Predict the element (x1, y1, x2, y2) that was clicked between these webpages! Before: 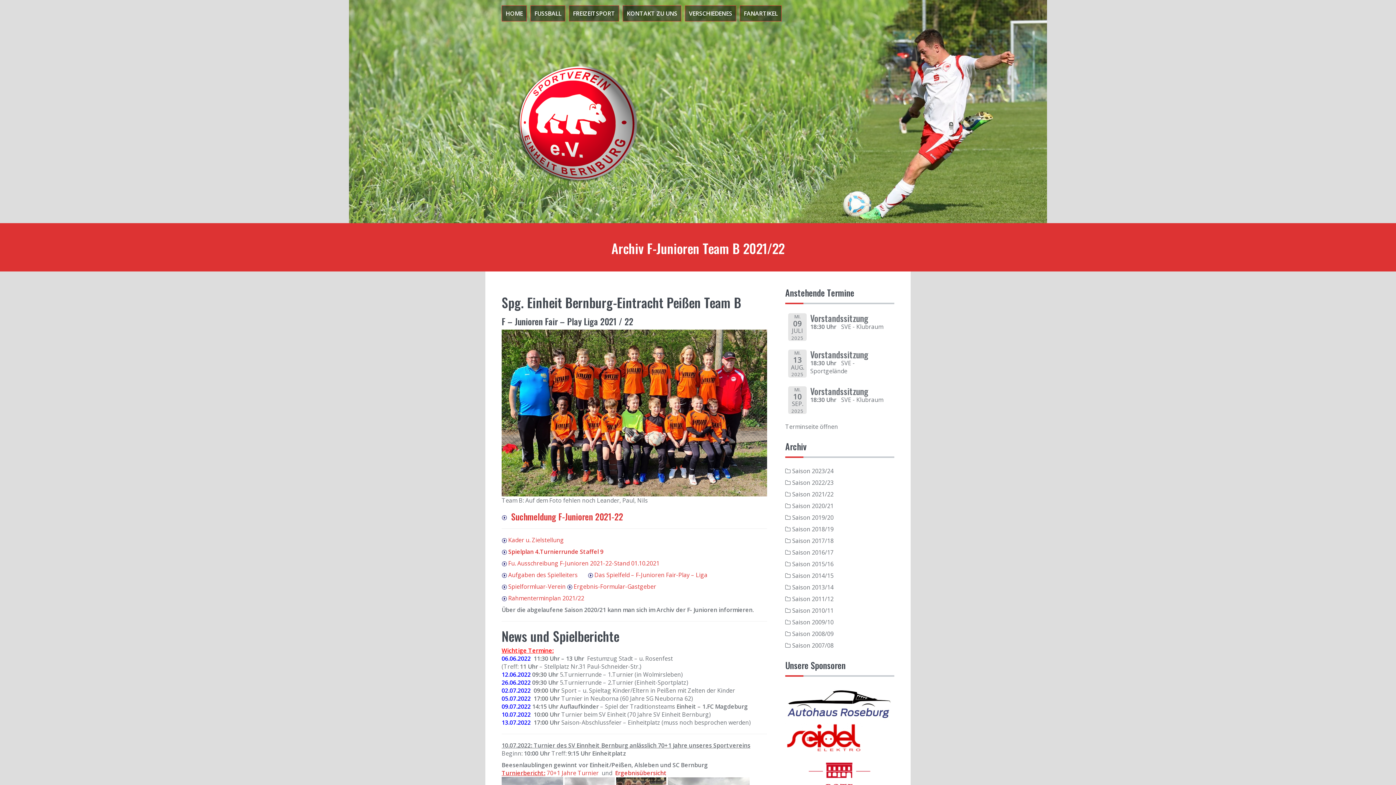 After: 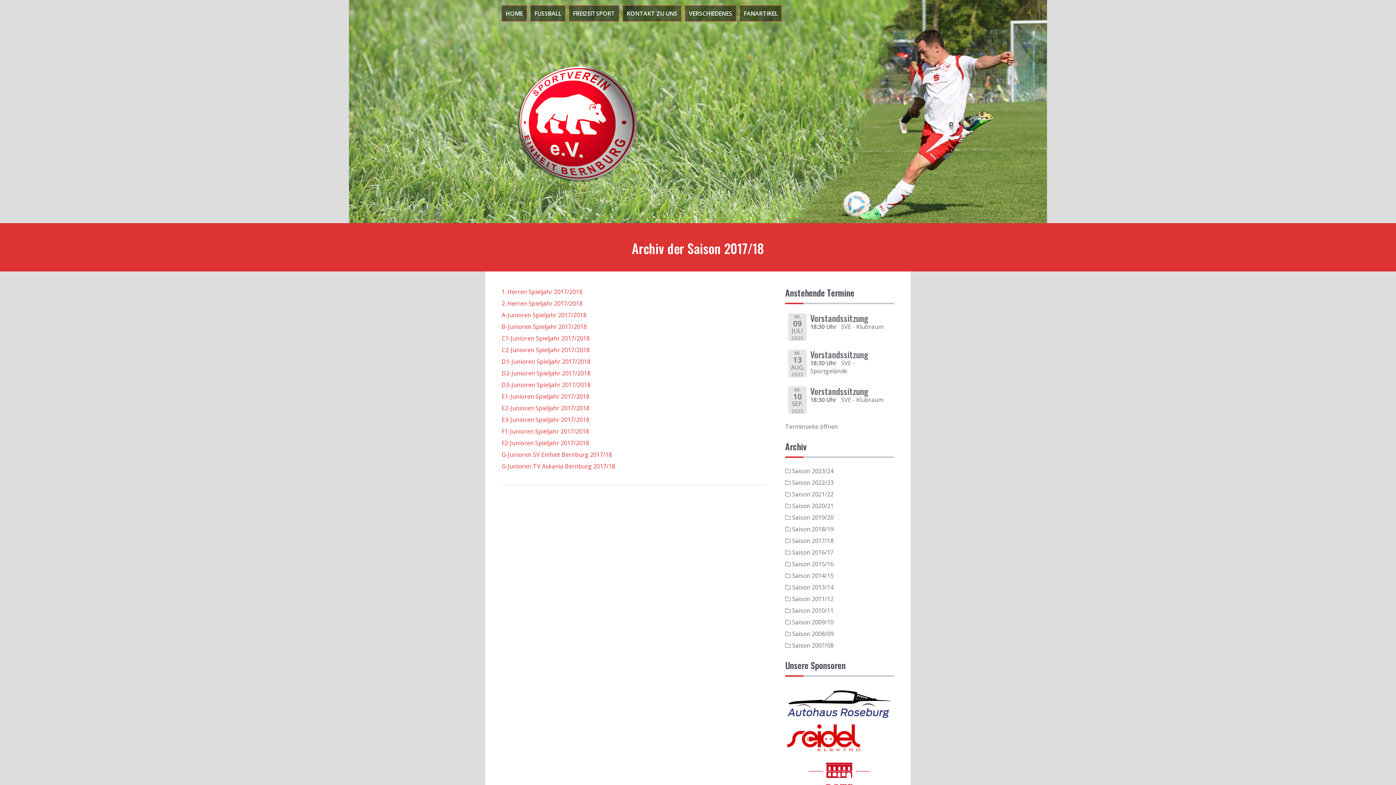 Action: label: Saison 2017/18 bbox: (792, 537, 833, 545)